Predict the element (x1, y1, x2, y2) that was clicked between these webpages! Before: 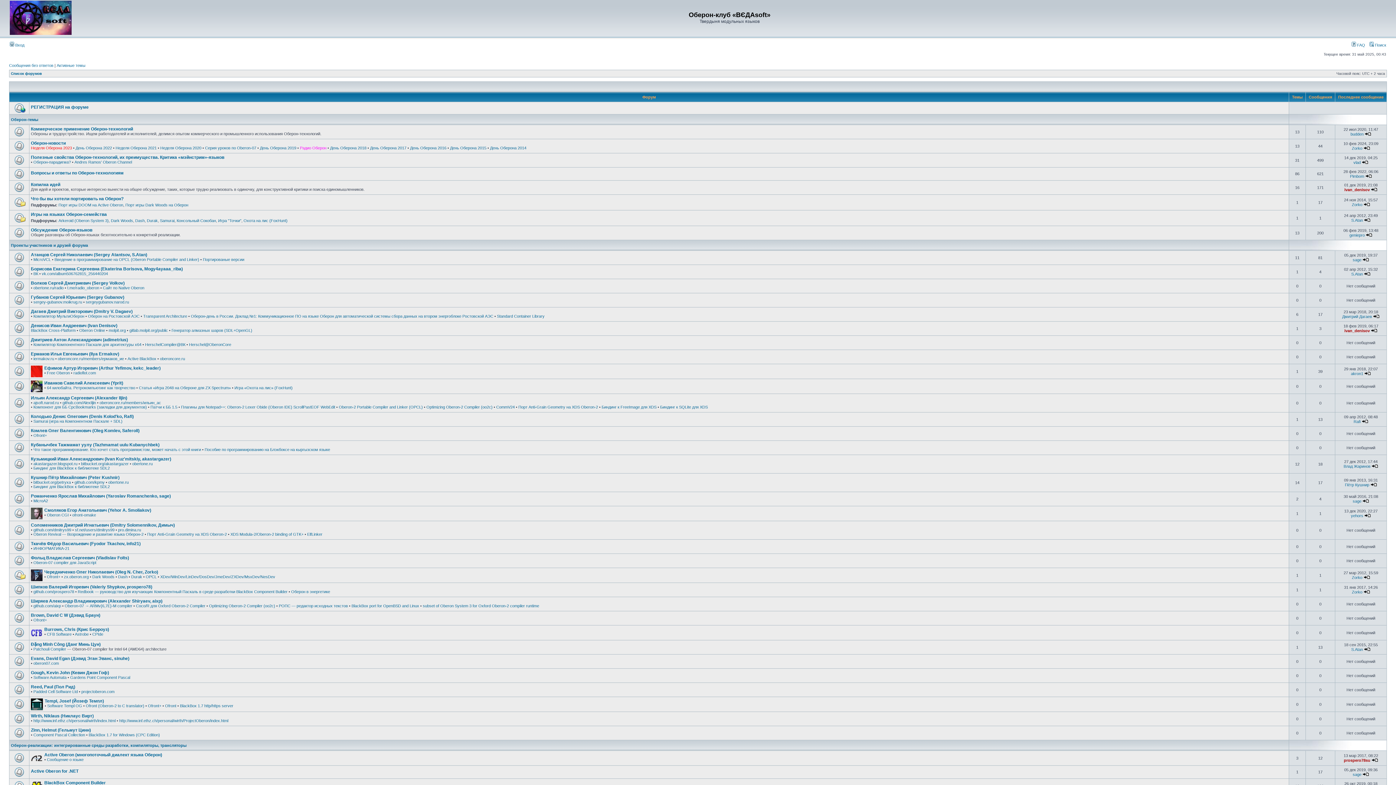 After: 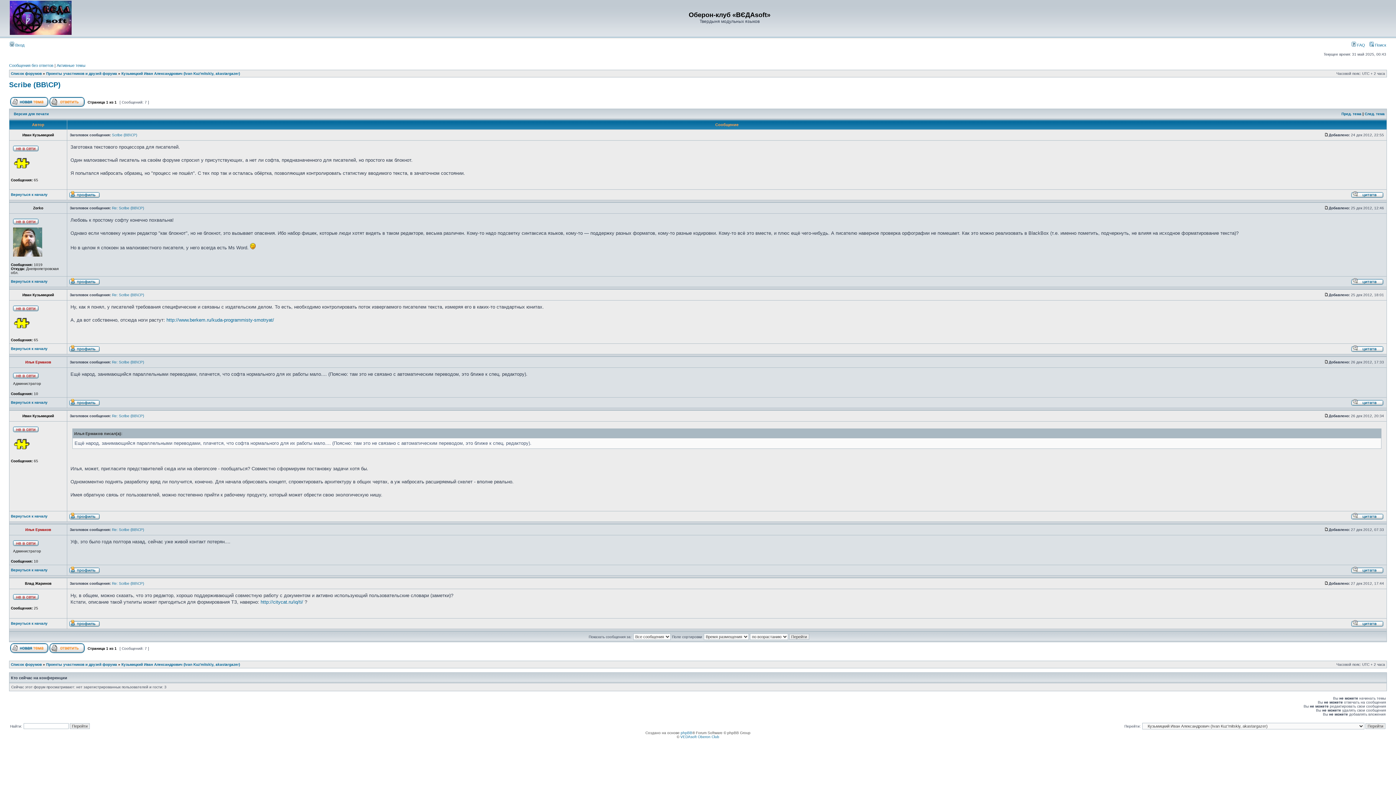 Action: bbox: (1372, 464, 1378, 468)